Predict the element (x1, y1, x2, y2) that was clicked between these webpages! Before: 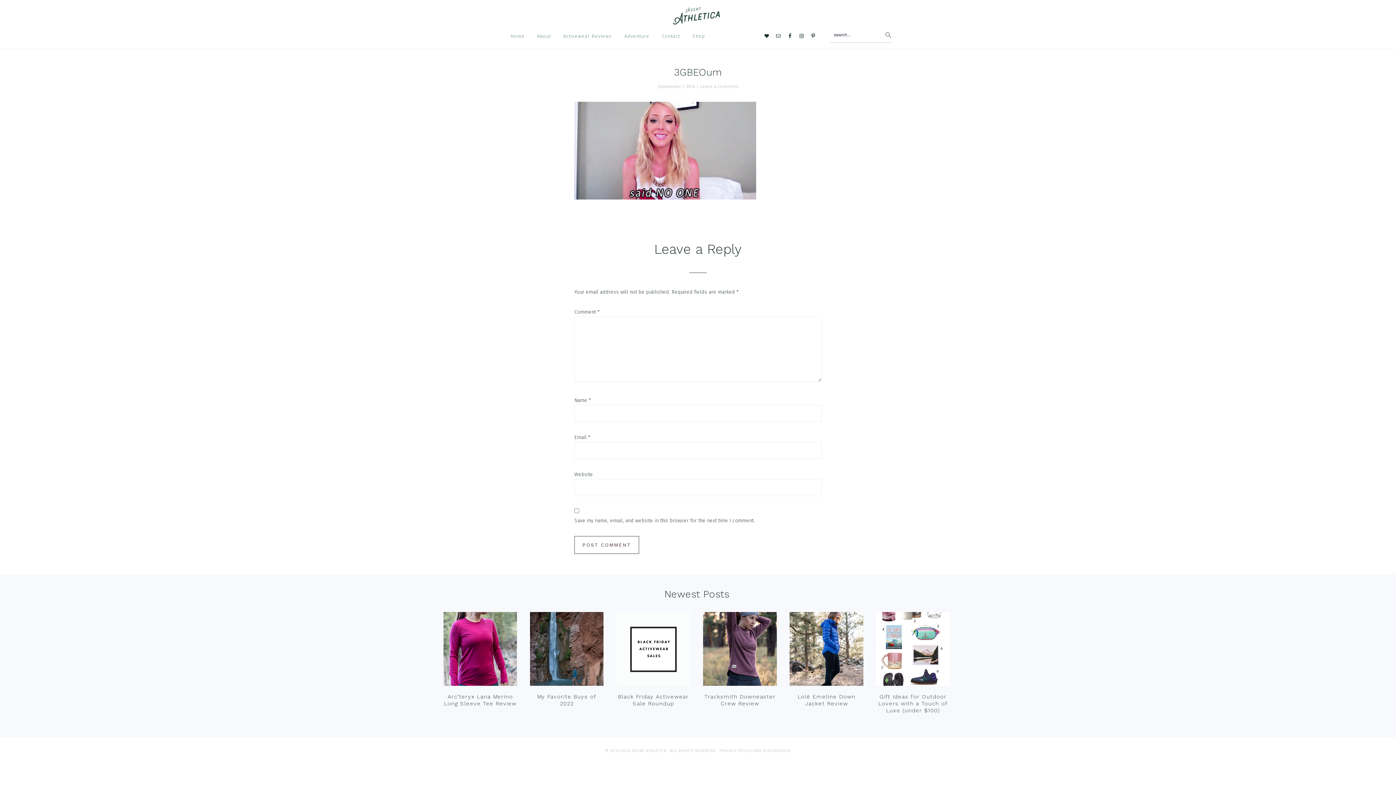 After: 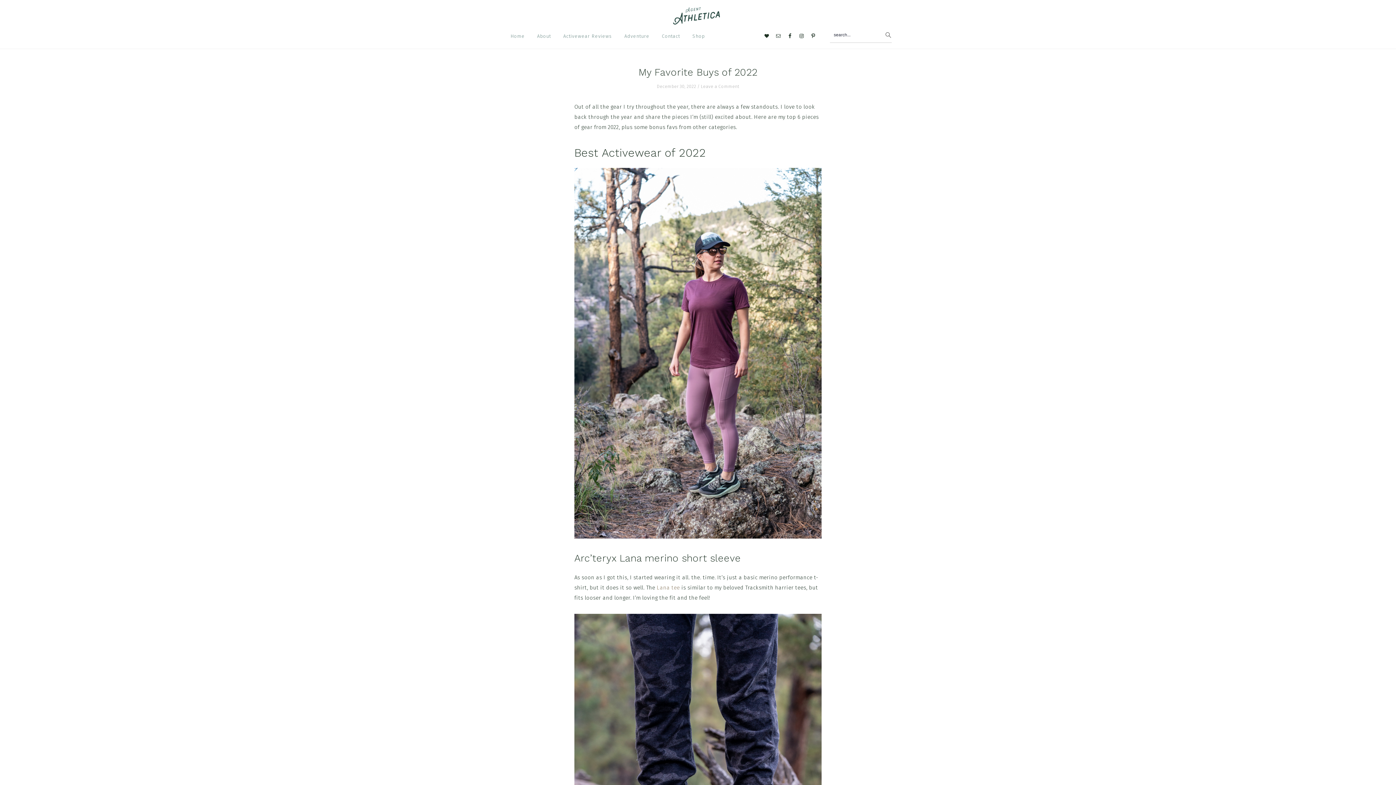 Action: bbox: (537, 693, 596, 707) label: My Favorite Buys of 2022